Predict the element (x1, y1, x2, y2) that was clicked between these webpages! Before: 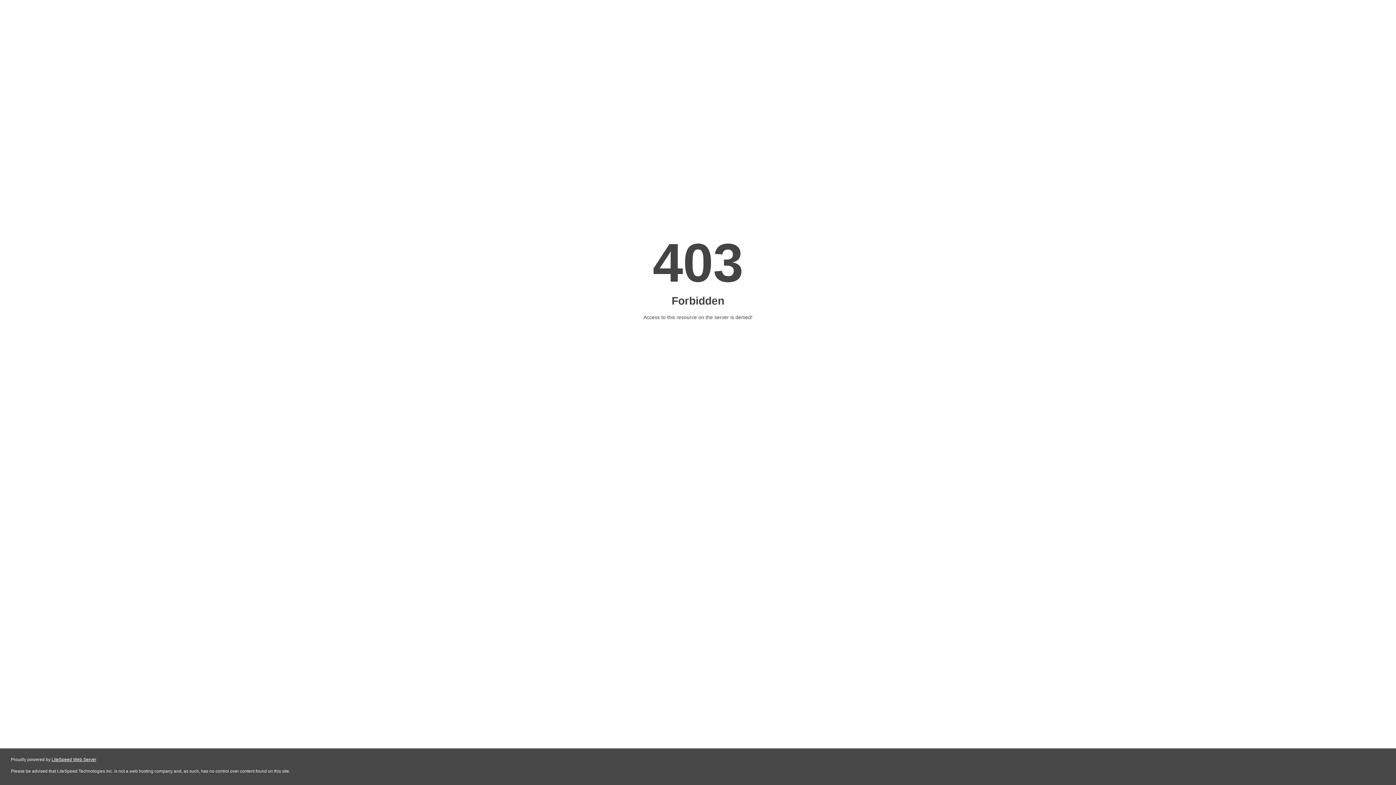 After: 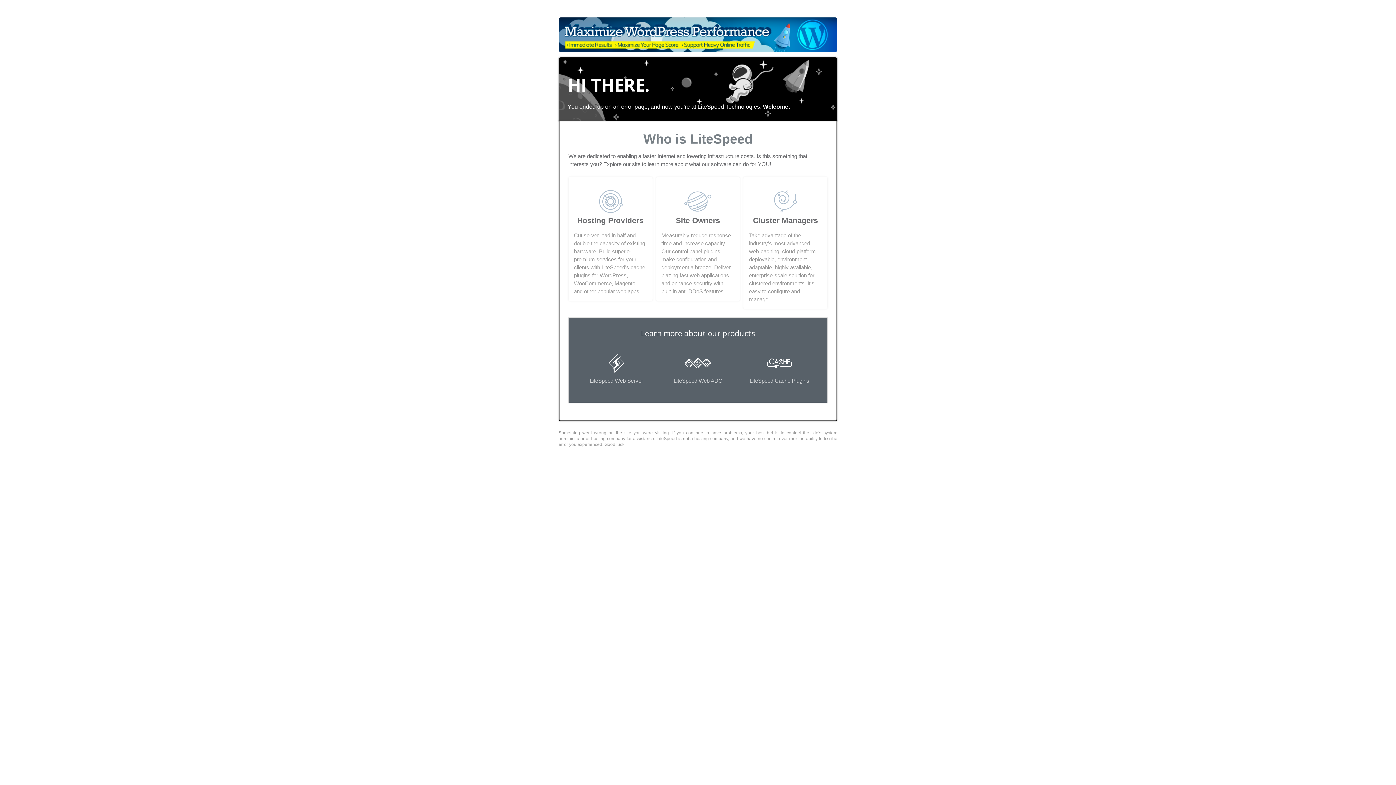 Action: label: LiteSpeed Web Server bbox: (51, 757, 96, 762)